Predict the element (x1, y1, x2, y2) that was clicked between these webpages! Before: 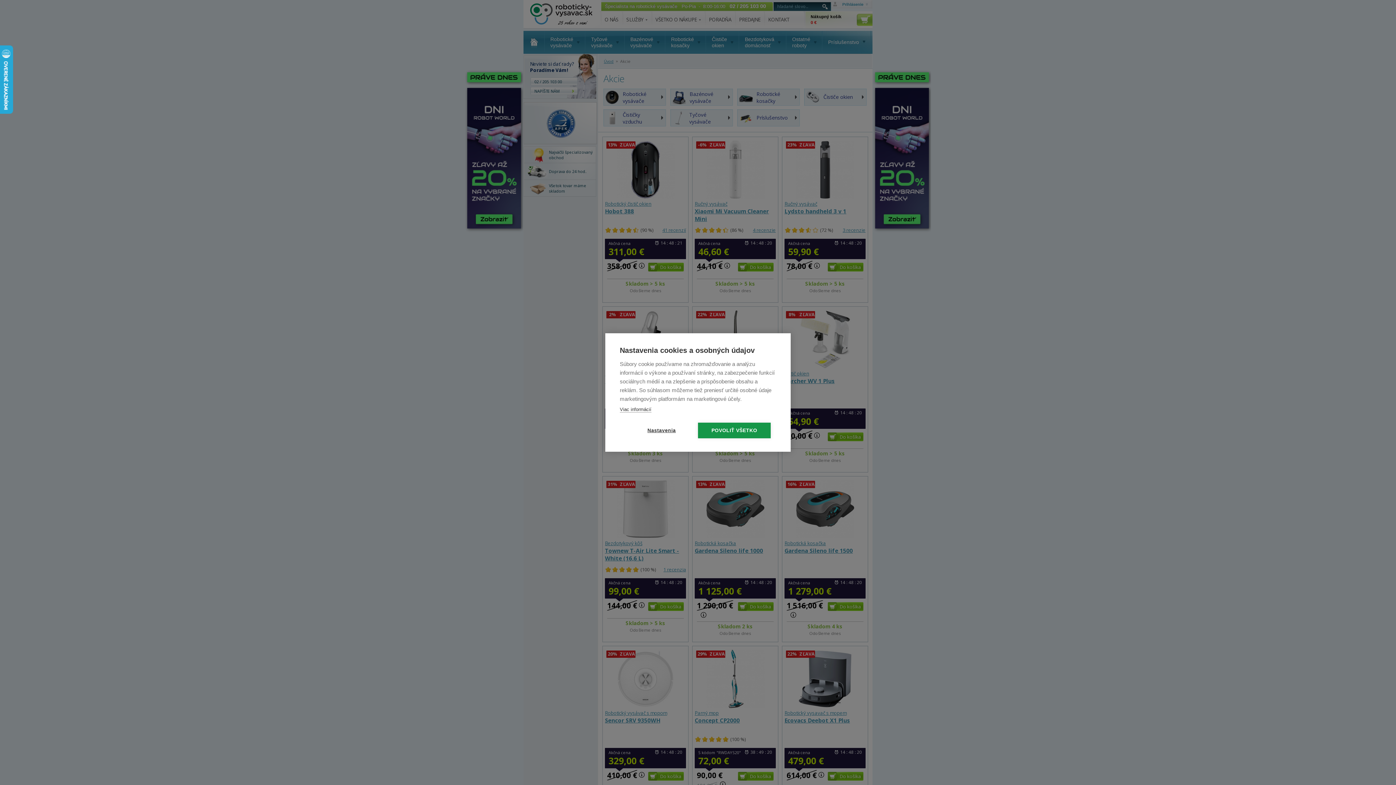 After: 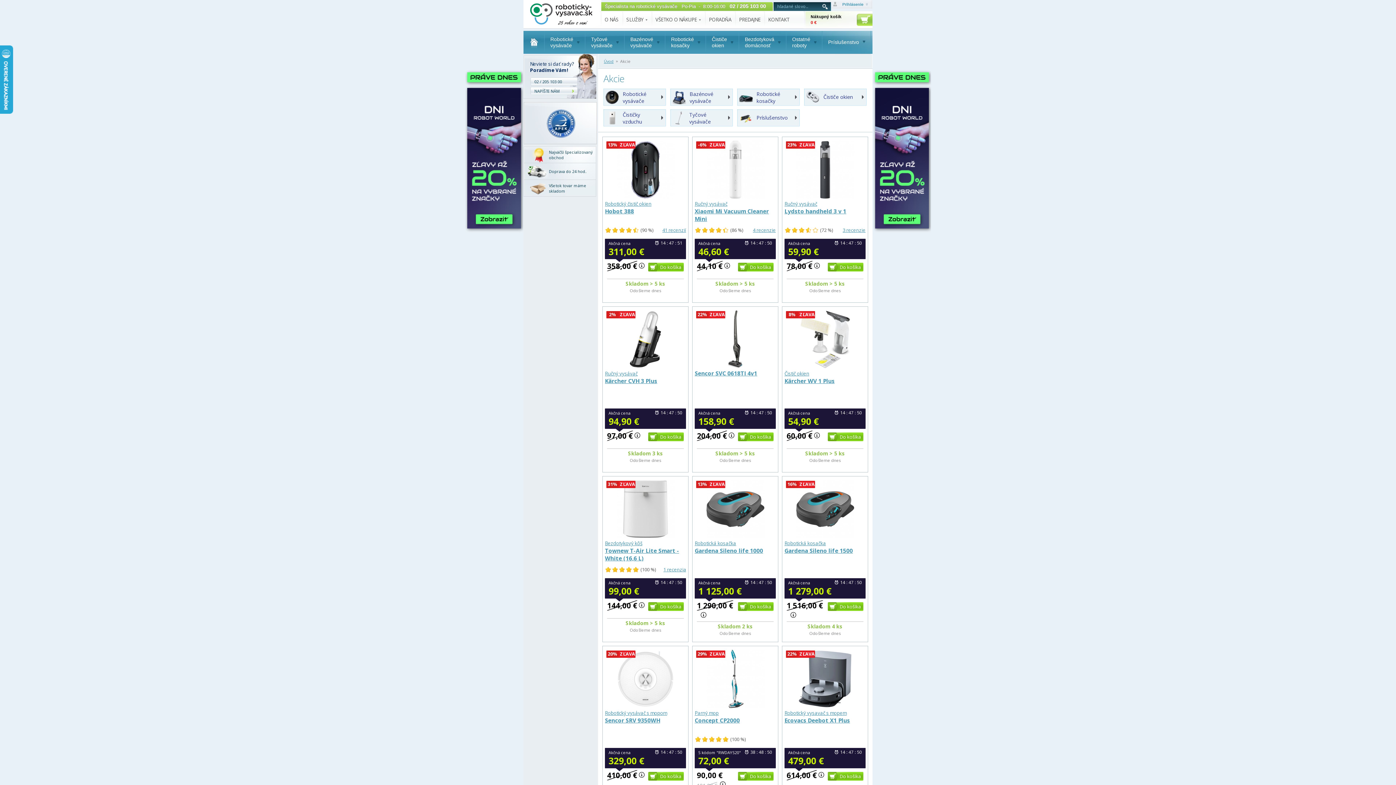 Action: bbox: (698, 422, 770, 438) label: POVOLIŤ VŠETKO